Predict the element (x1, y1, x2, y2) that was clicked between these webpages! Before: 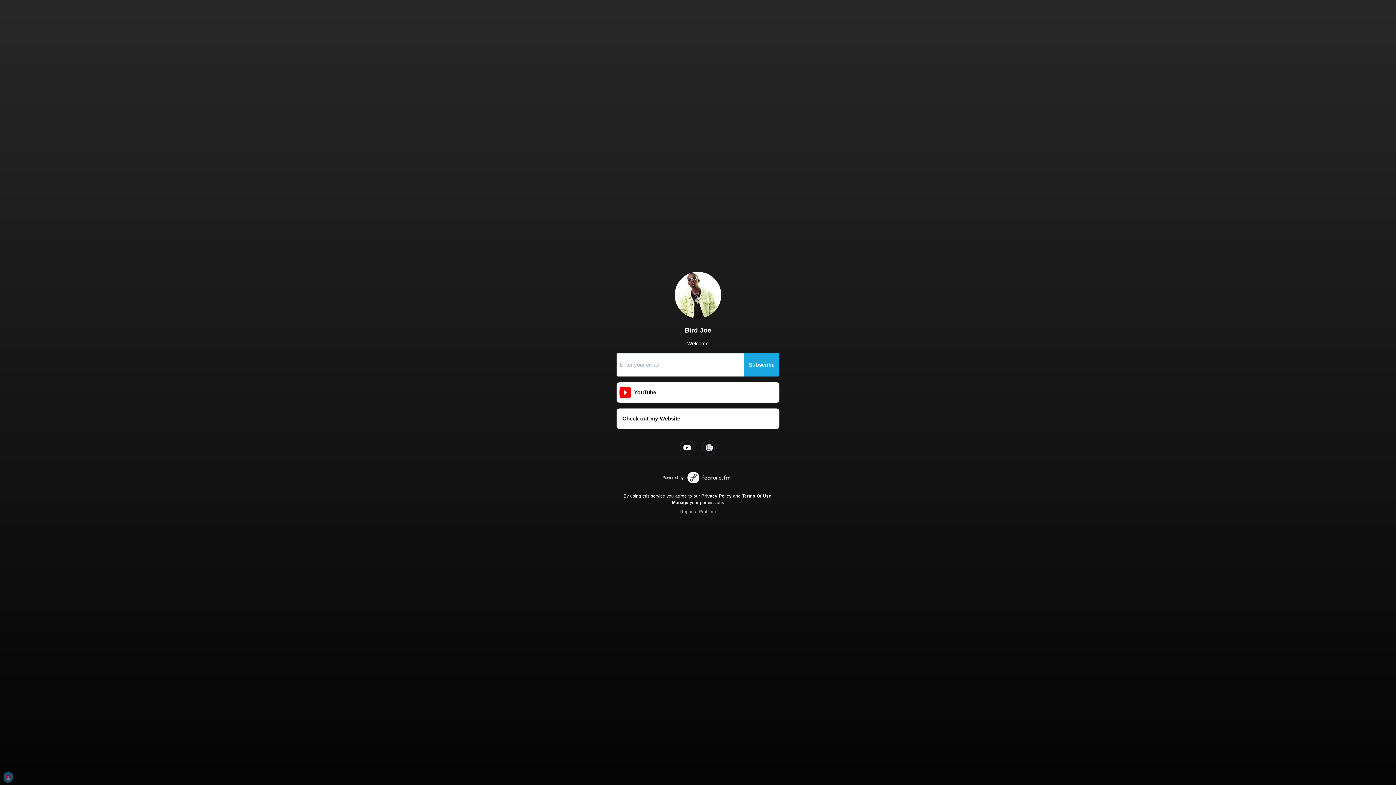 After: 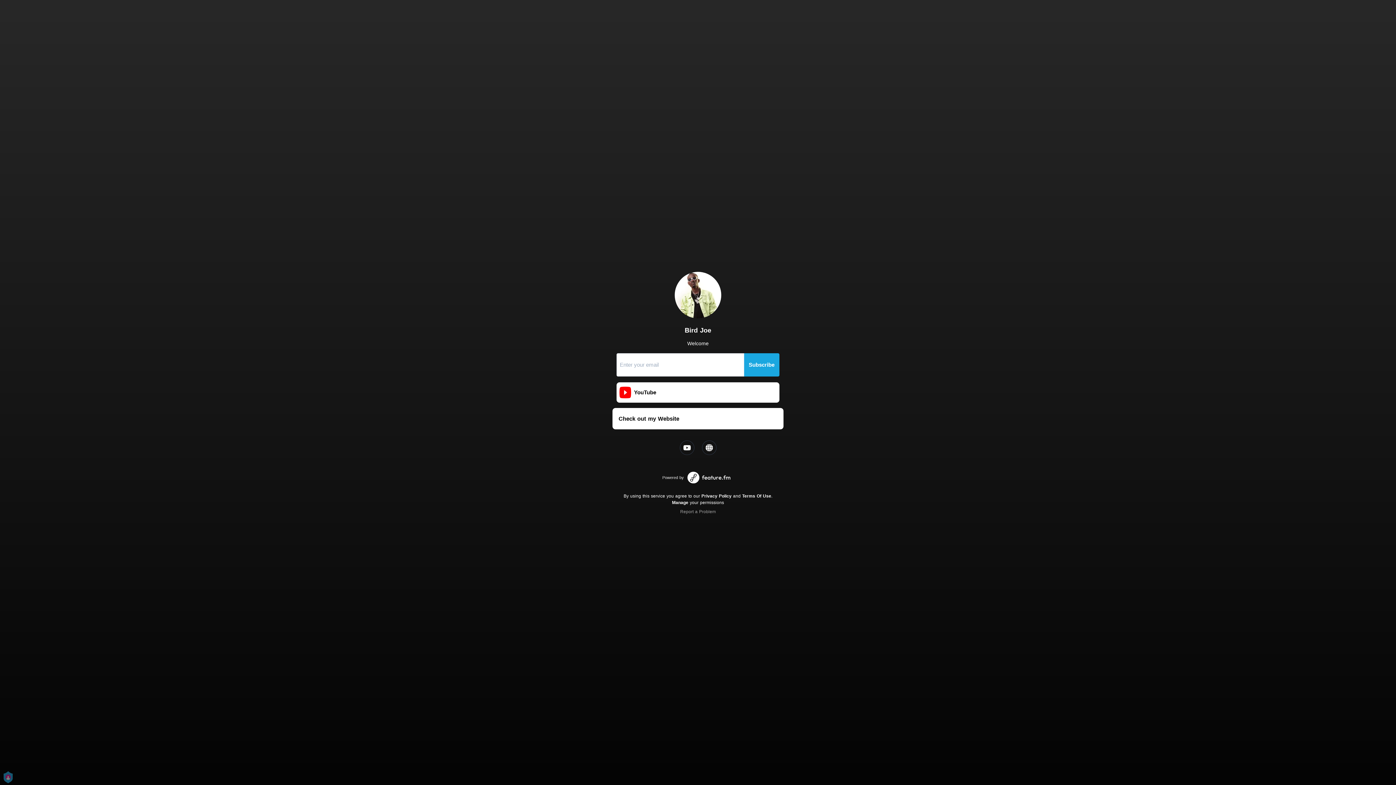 Action: label: Check out my Website bbox: (616, 408, 779, 429)